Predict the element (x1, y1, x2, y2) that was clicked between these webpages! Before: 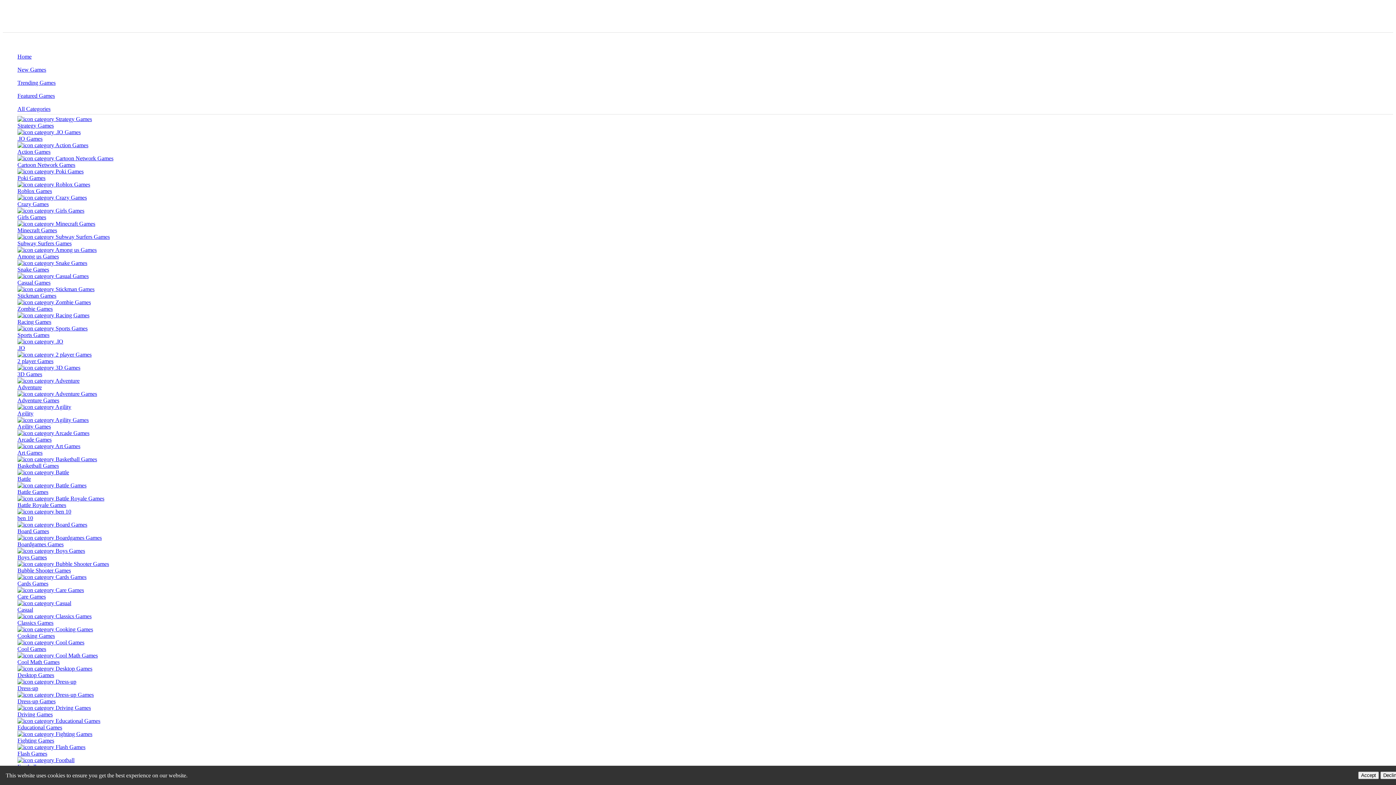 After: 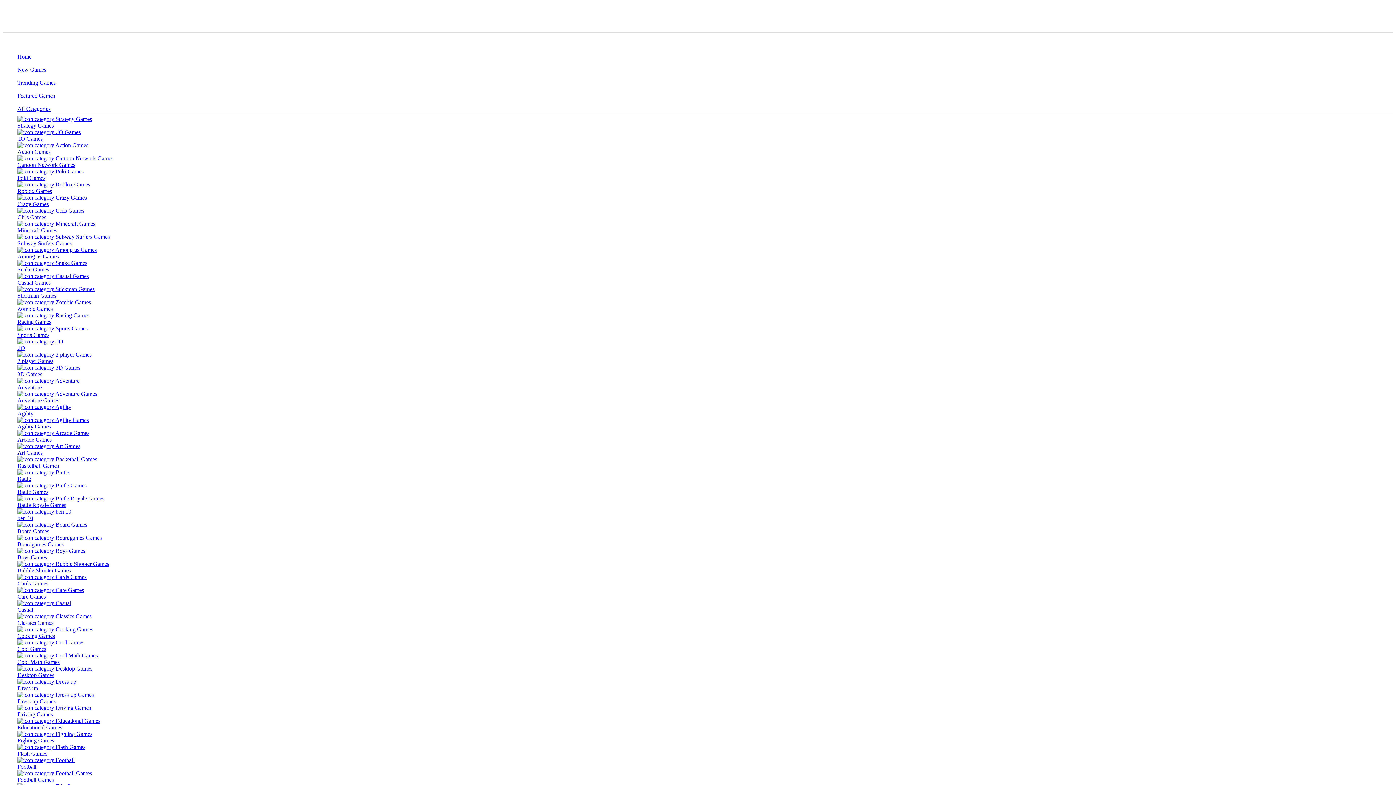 Action: label: Classics Games bbox: (17, 613, 1393, 626)